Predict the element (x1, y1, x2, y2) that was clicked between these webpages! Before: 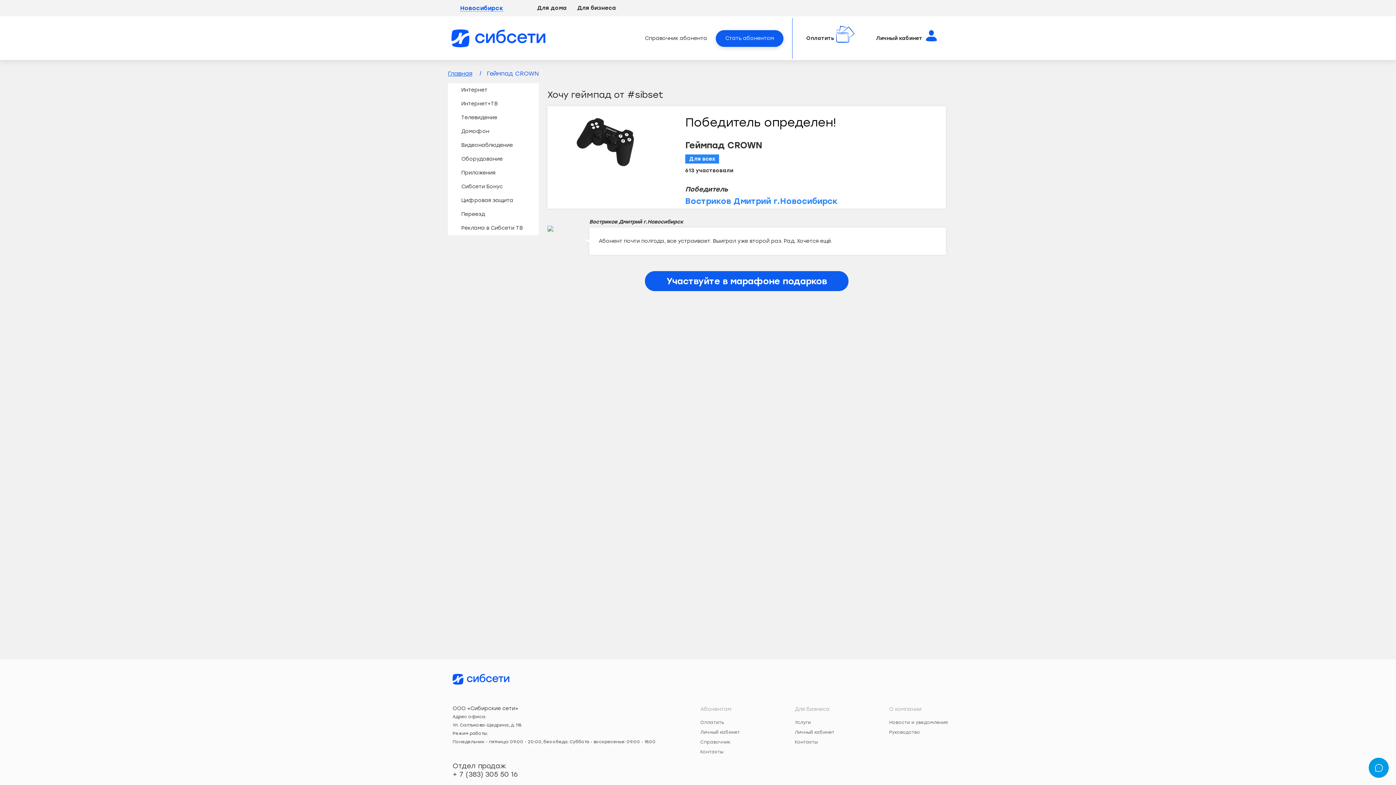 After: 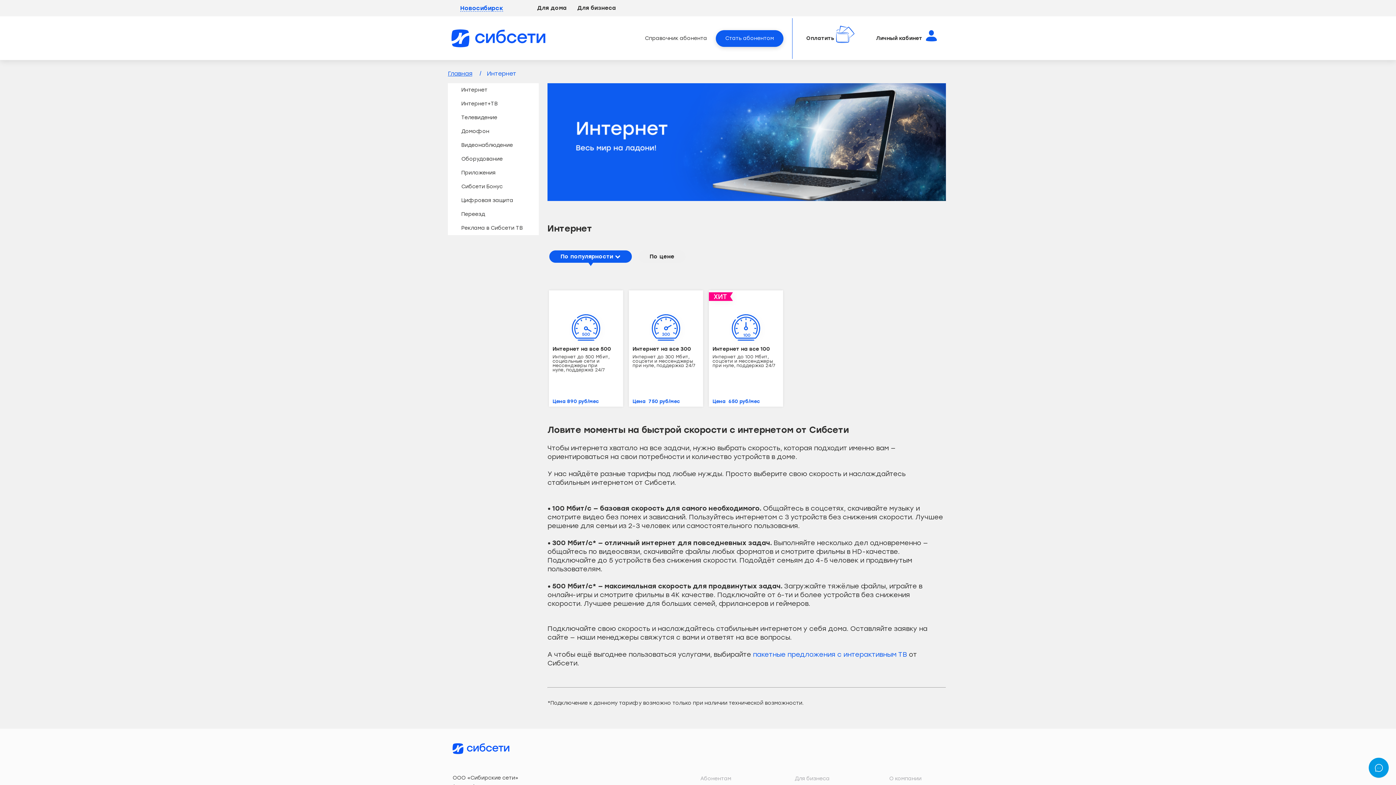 Action: label: Интернет bbox: (448, 83, 538, 97)